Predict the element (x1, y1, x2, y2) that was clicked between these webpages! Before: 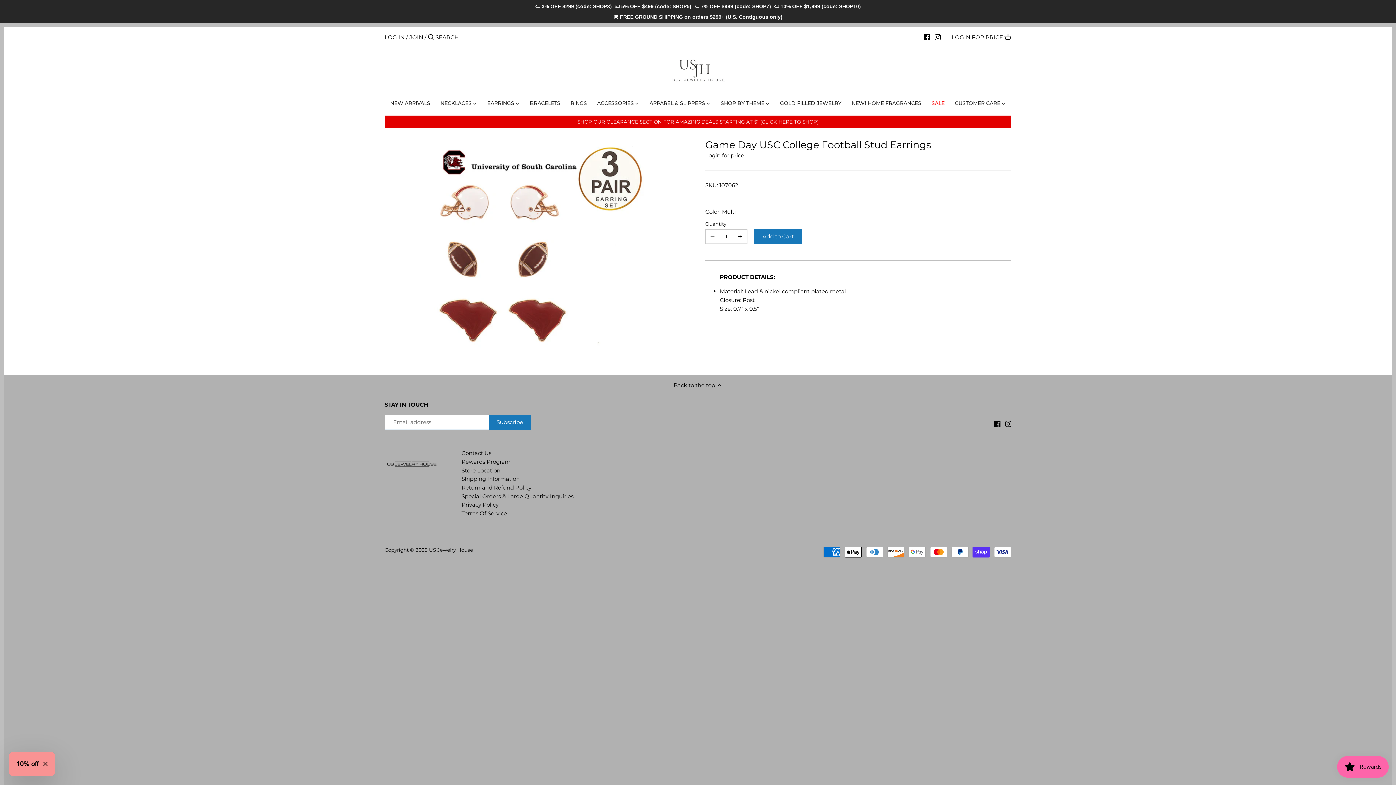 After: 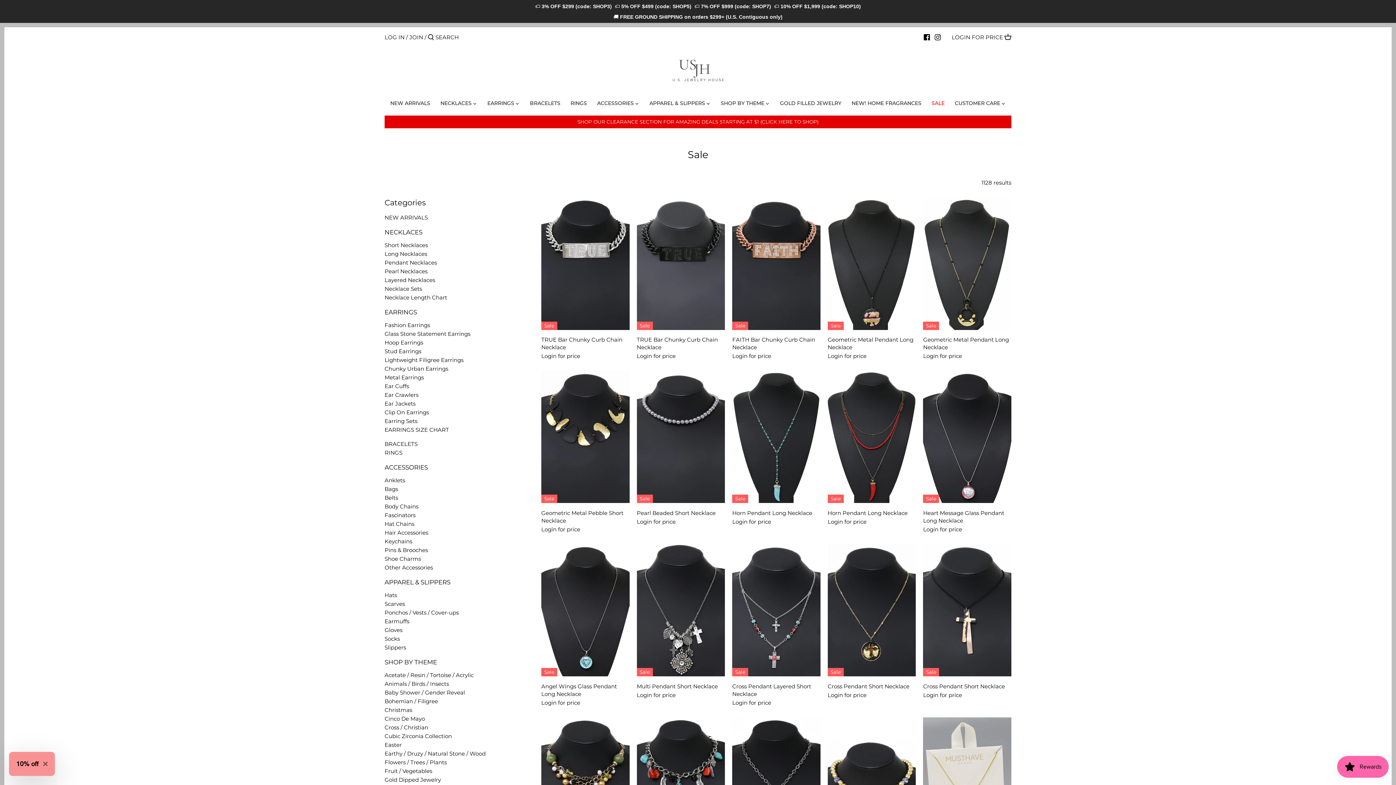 Action: bbox: (926, 87, 950, 100) label: SALE